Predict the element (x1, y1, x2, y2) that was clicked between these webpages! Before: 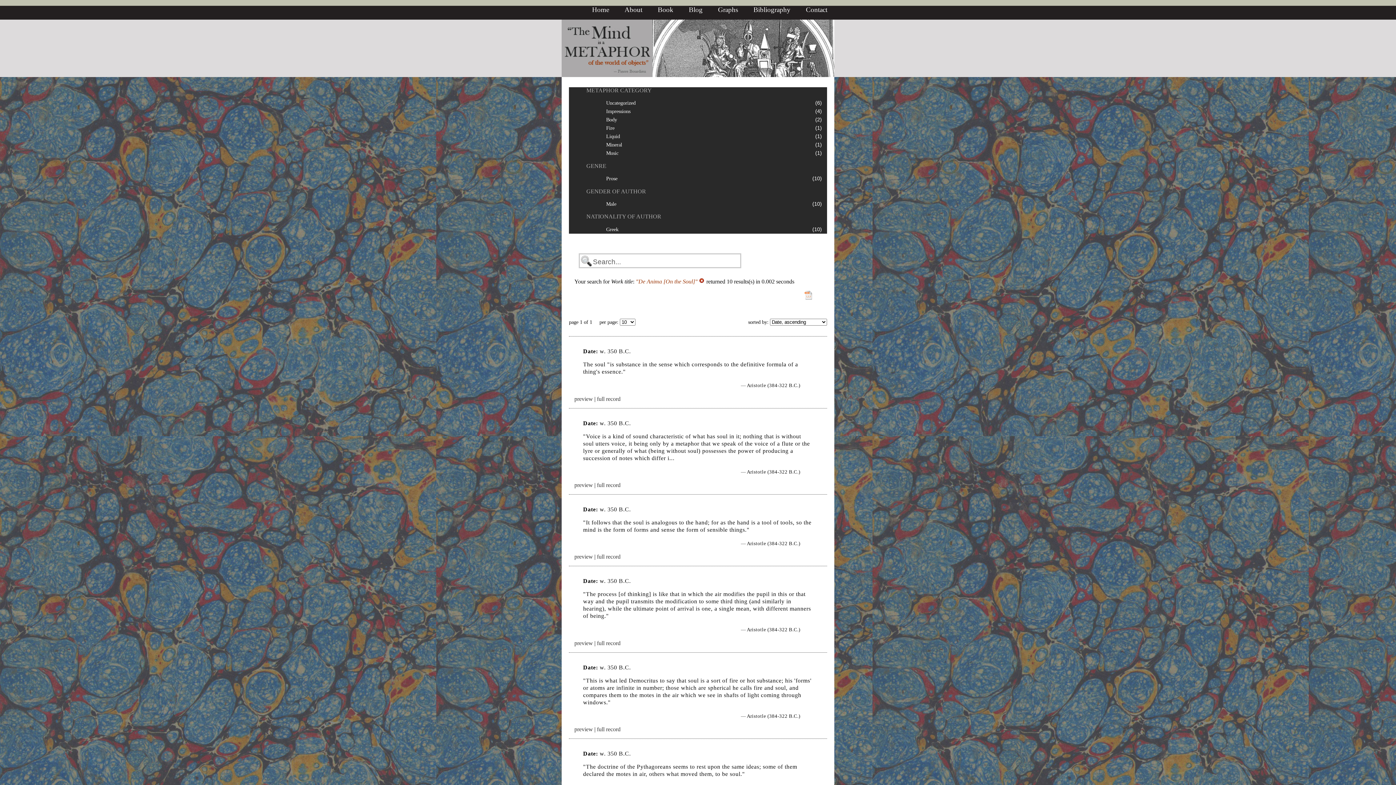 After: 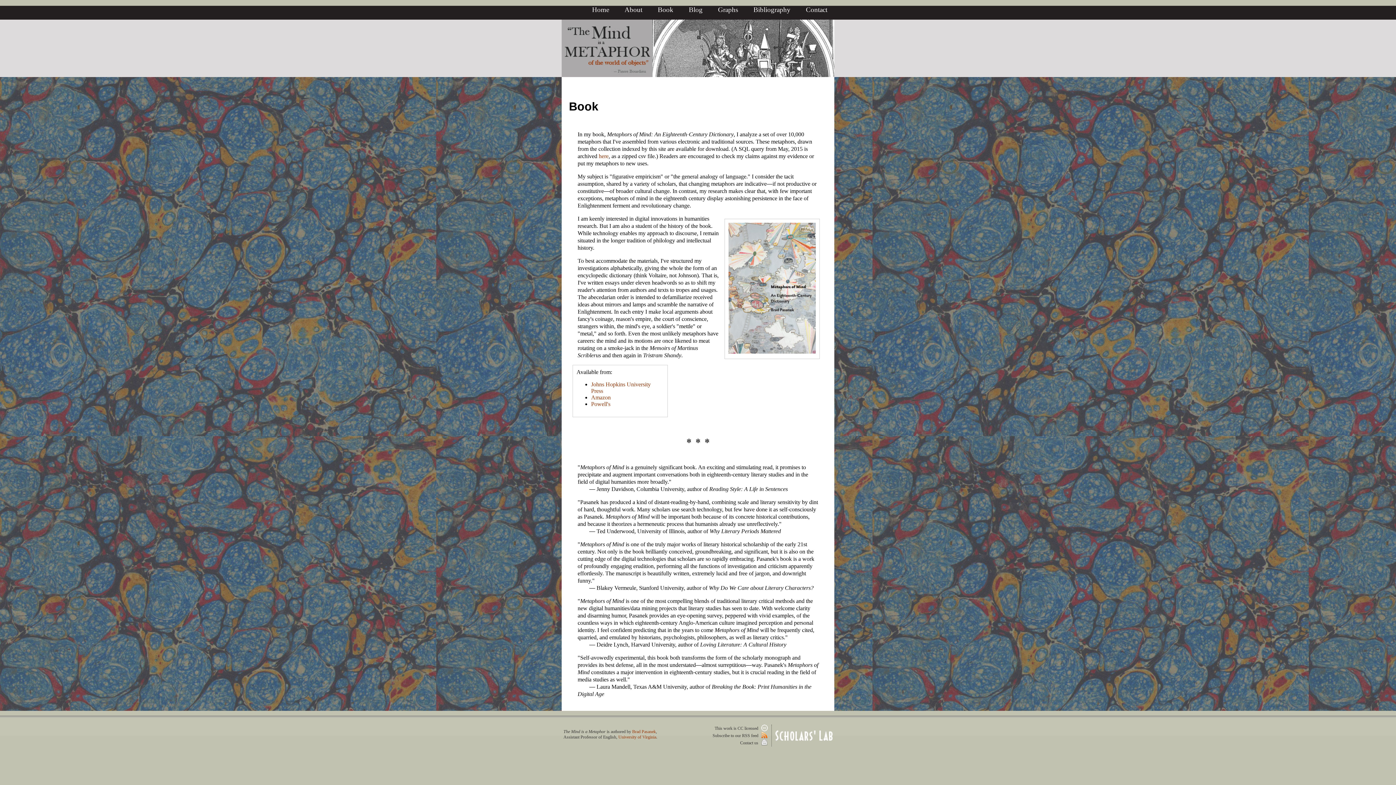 Action: label: Book bbox: (657, 5, 673, 13)